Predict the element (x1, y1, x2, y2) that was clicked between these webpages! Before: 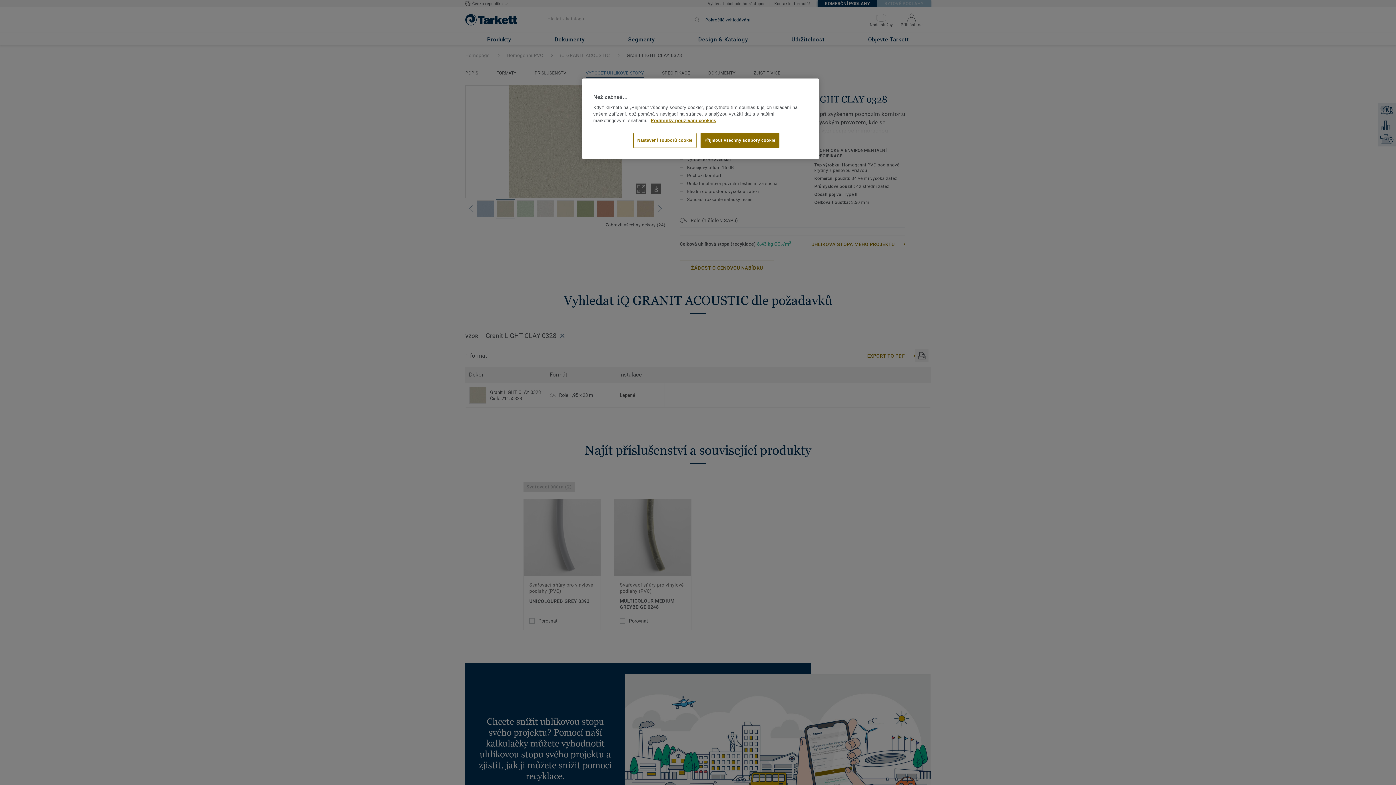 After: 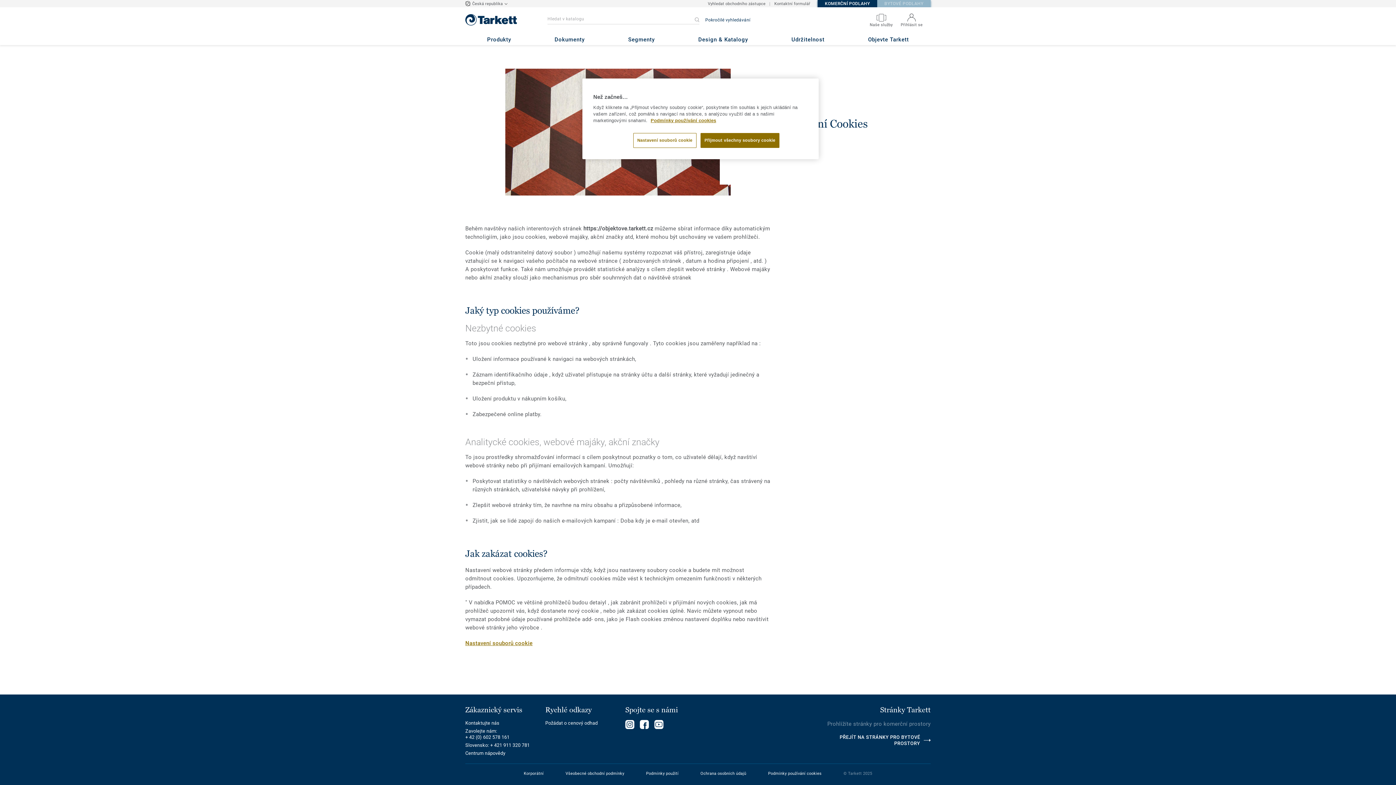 Action: label: Další informace o ochraně vašich údajů bbox: (650, 118, 716, 123)